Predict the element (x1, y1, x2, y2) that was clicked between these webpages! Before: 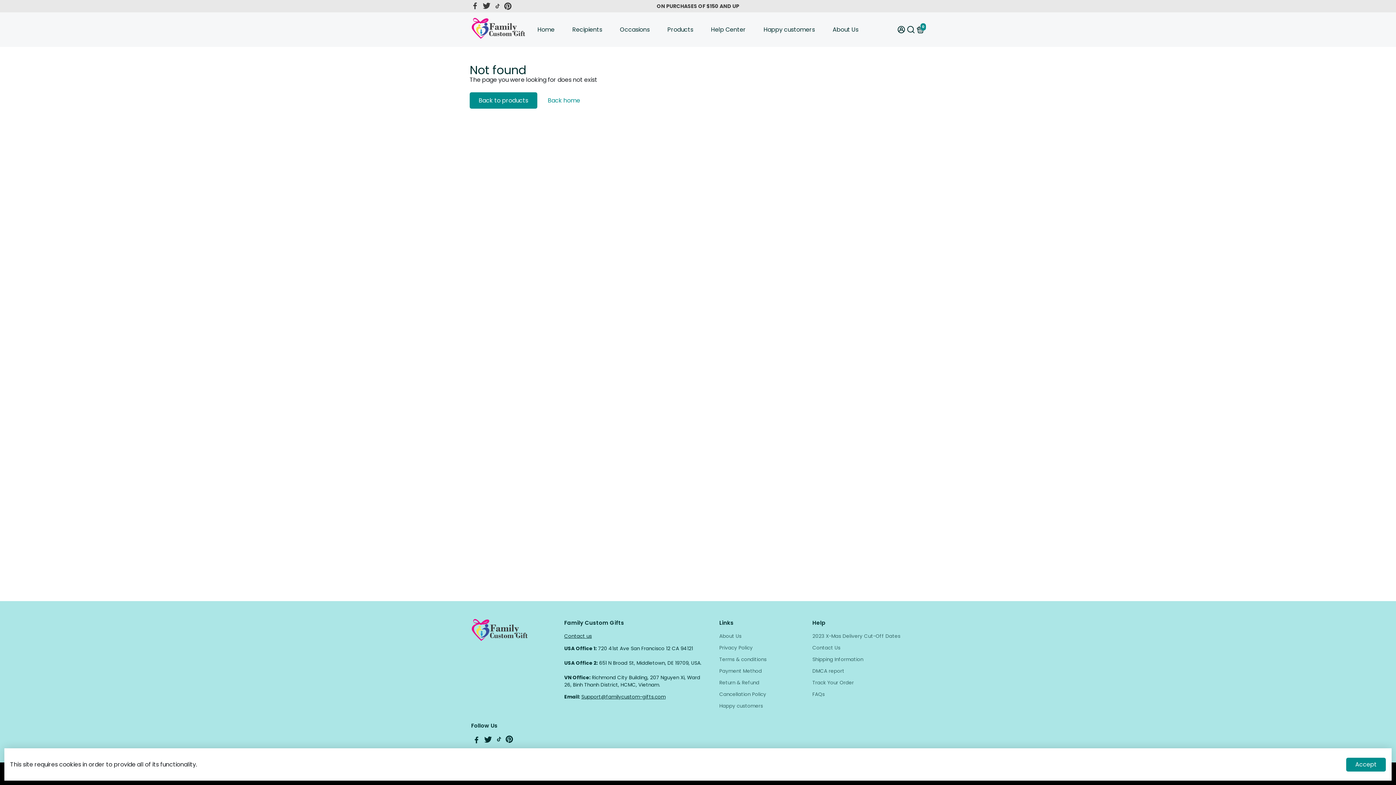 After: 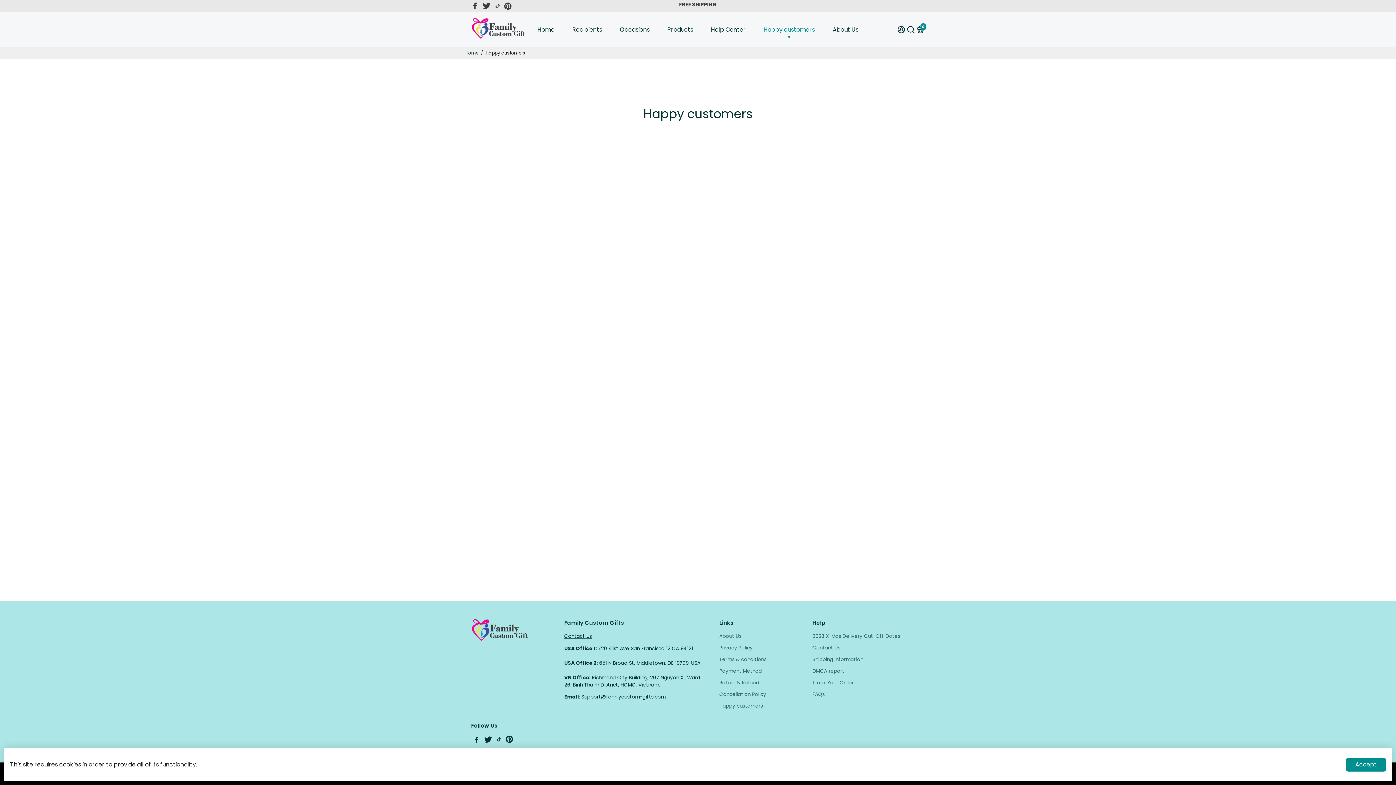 Action: bbox: (756, 12, 822, 46) label: Happy customers